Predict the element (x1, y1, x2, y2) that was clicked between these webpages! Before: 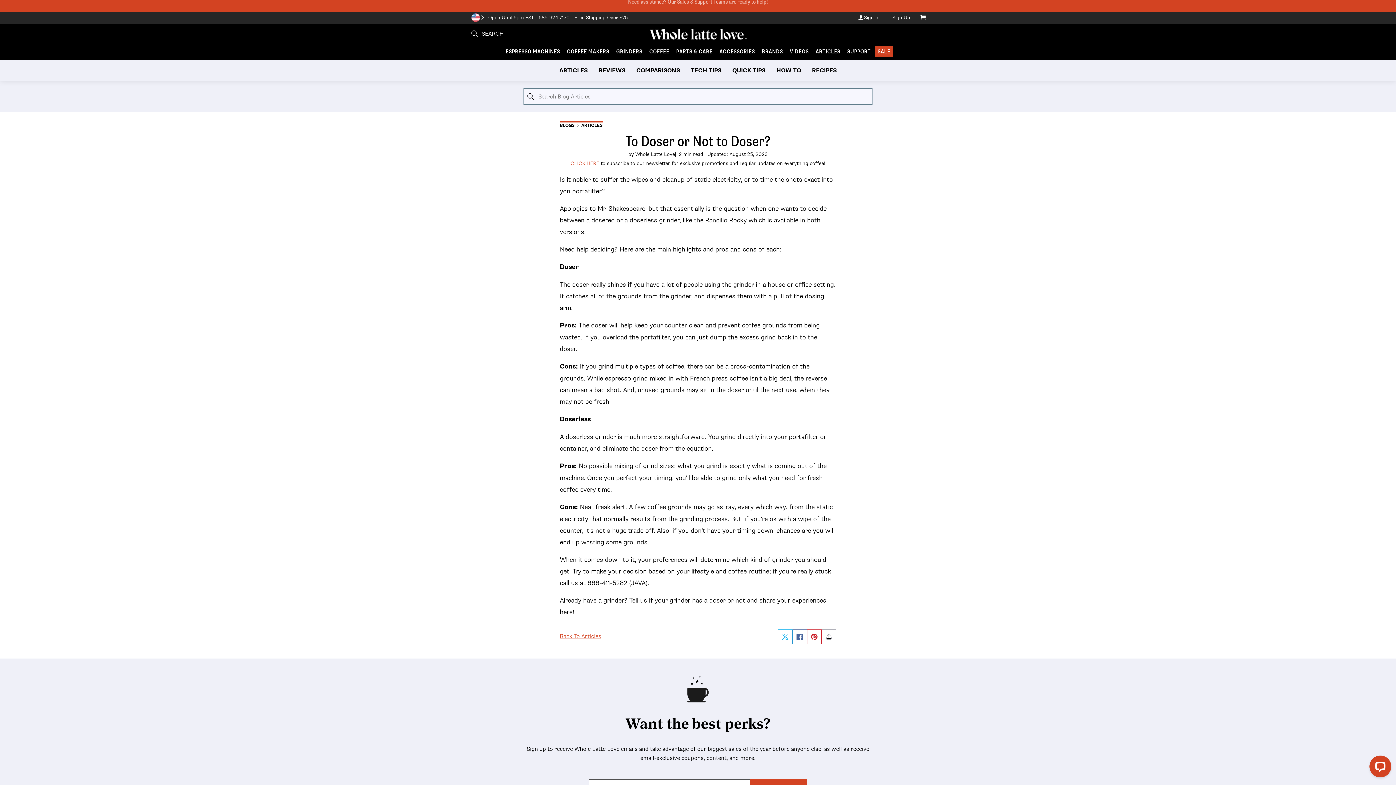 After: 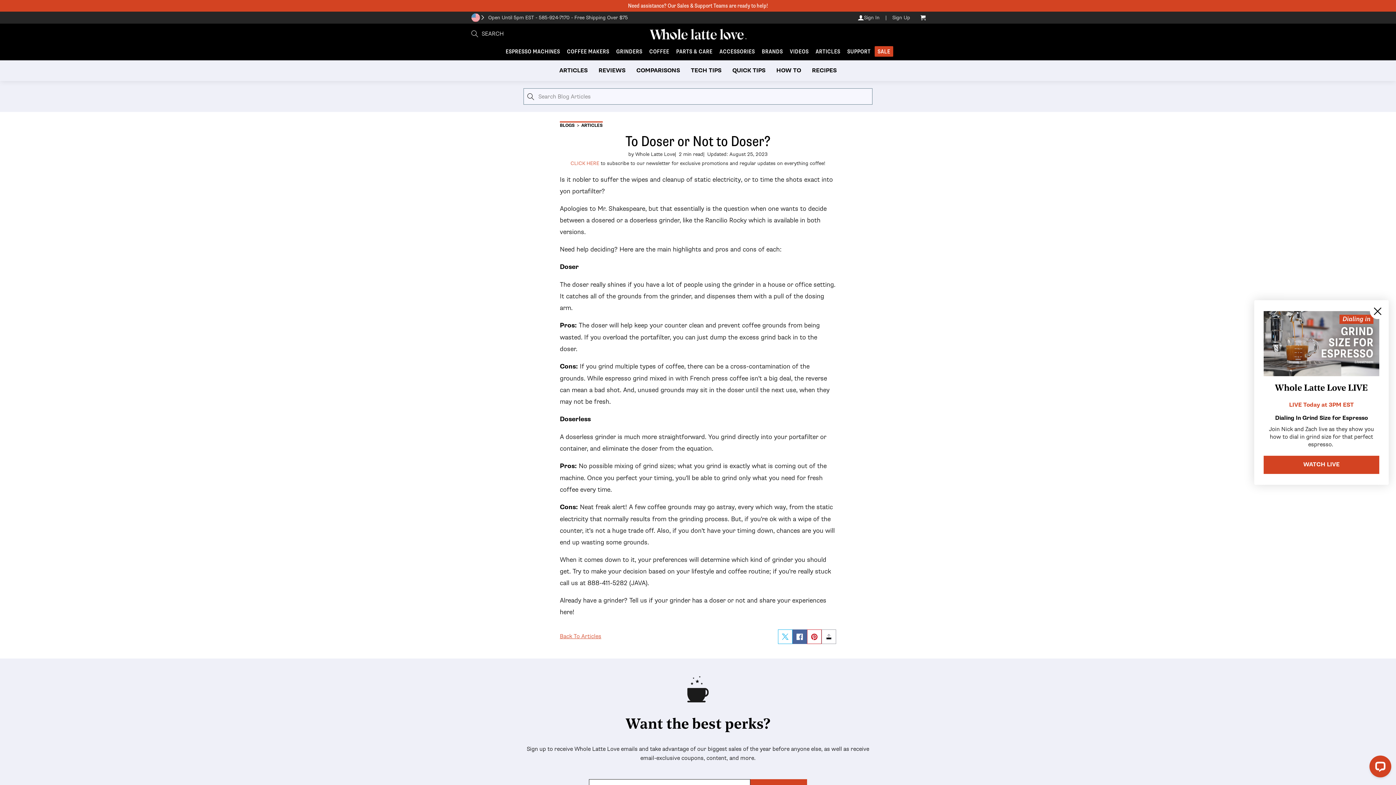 Action: label: Link opens into a new tab https://www.facebook.com/sharer/sharer.php?u=%20%20%20%20%20%20https://www.wholelattelove.com/blogs/articles/to-doser-or-not-to-doser. bbox: (796, 633, 803, 643)